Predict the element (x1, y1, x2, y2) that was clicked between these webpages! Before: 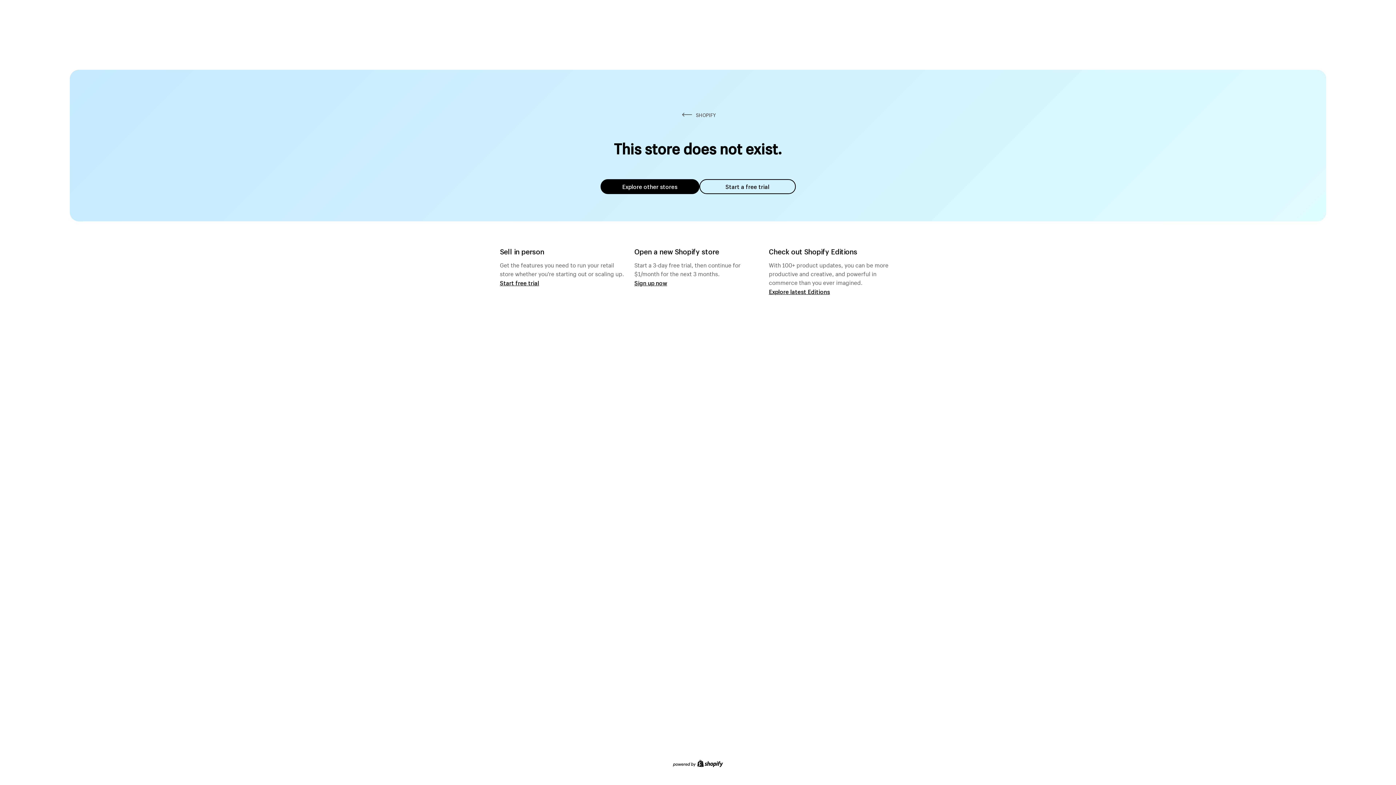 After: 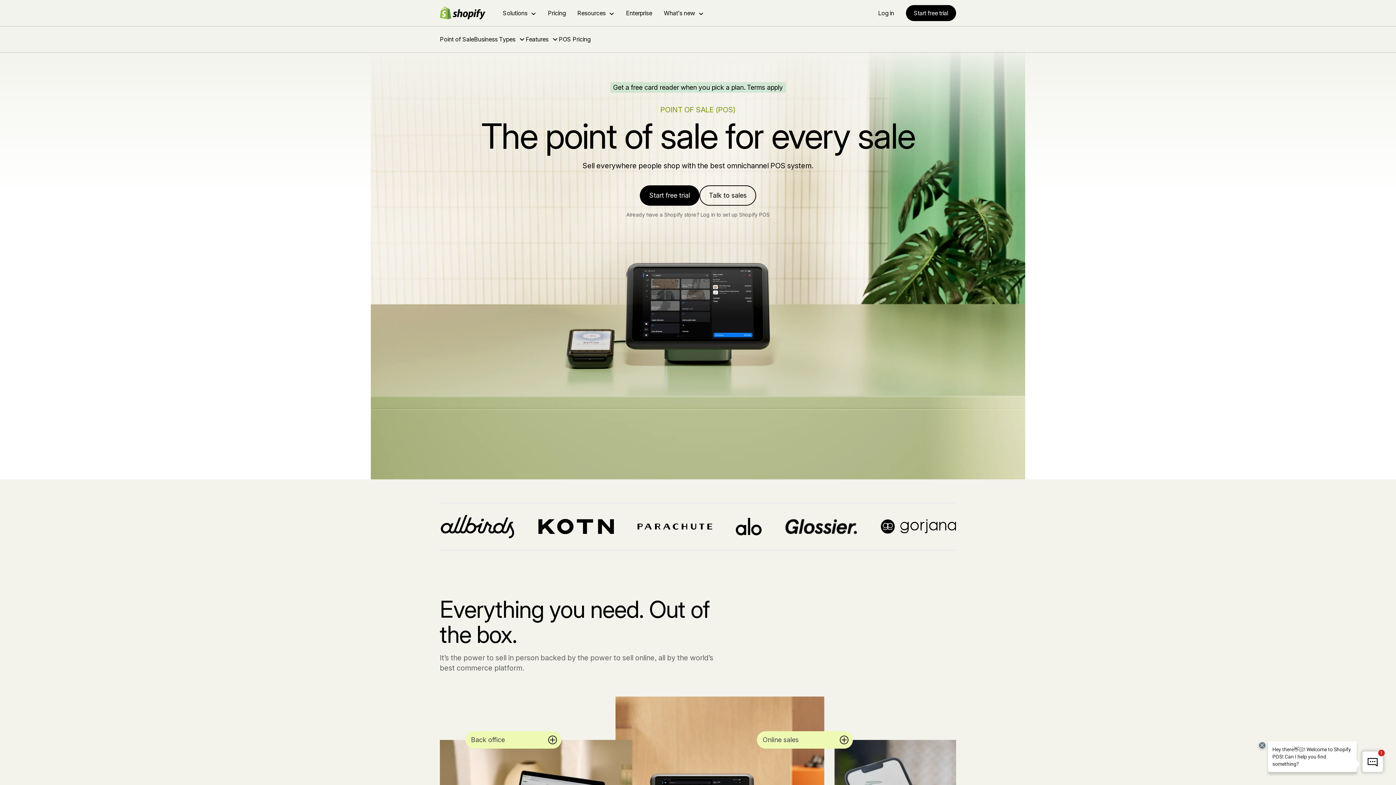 Action: bbox: (500, 279, 539, 286) label: Start free trial